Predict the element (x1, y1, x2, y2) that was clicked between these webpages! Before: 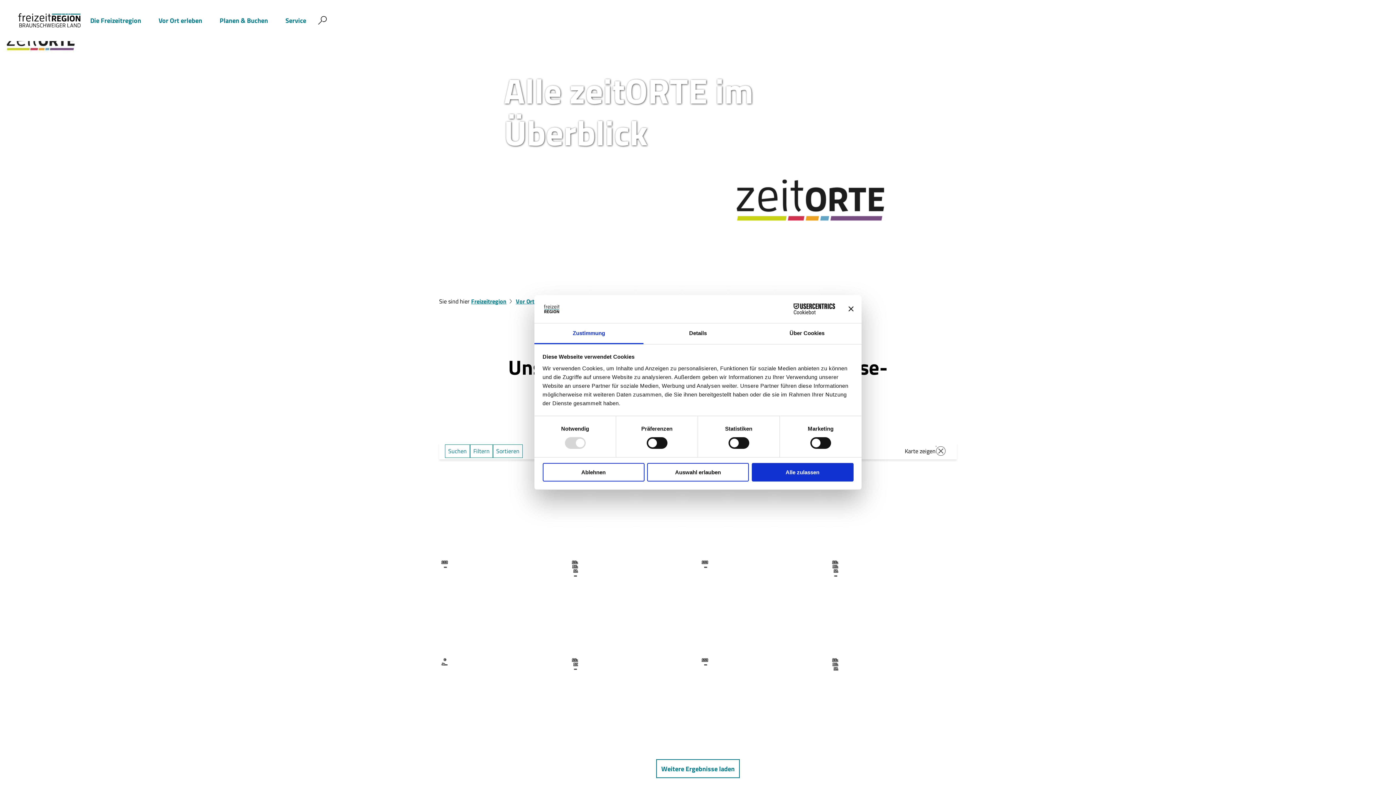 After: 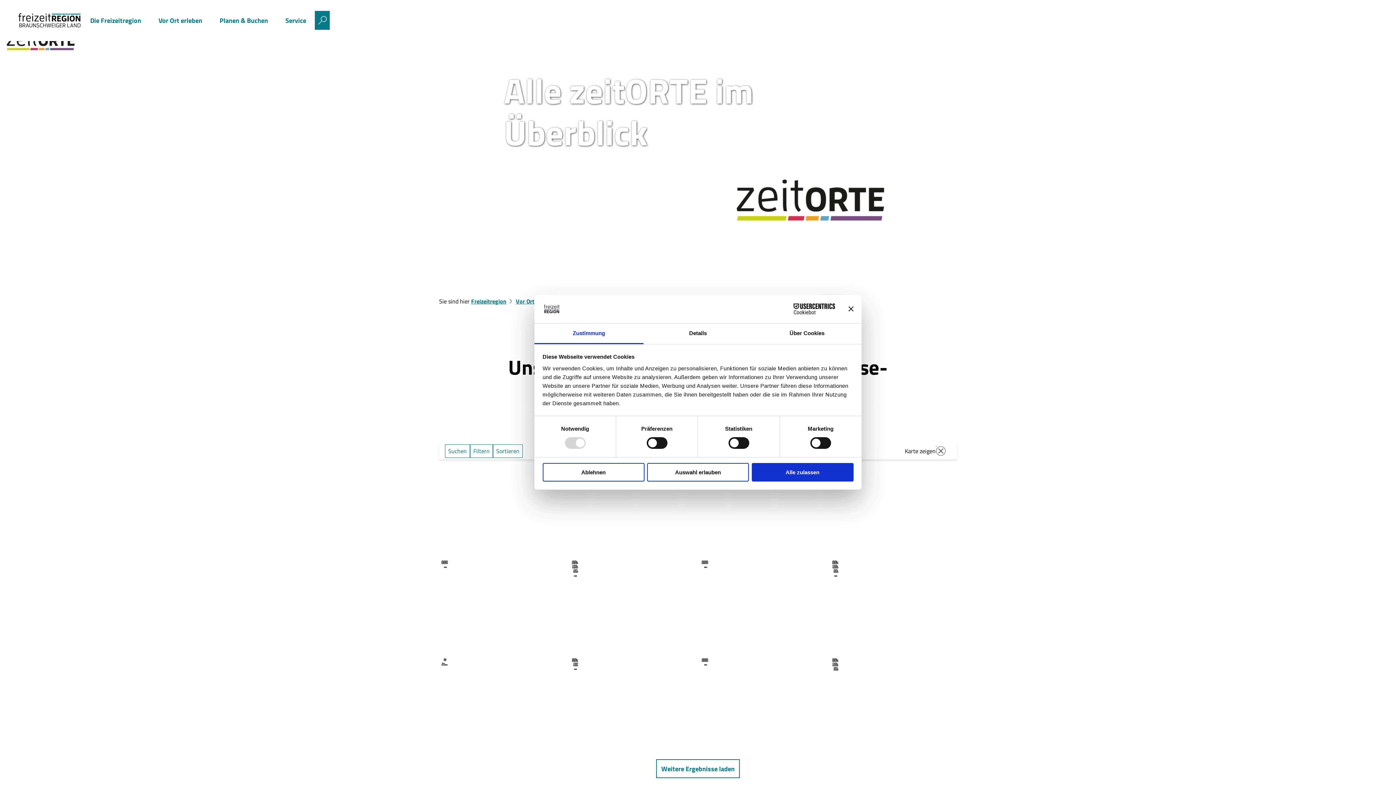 Action: label: Overlay öffnen bbox: (315, 11, 329, 29)